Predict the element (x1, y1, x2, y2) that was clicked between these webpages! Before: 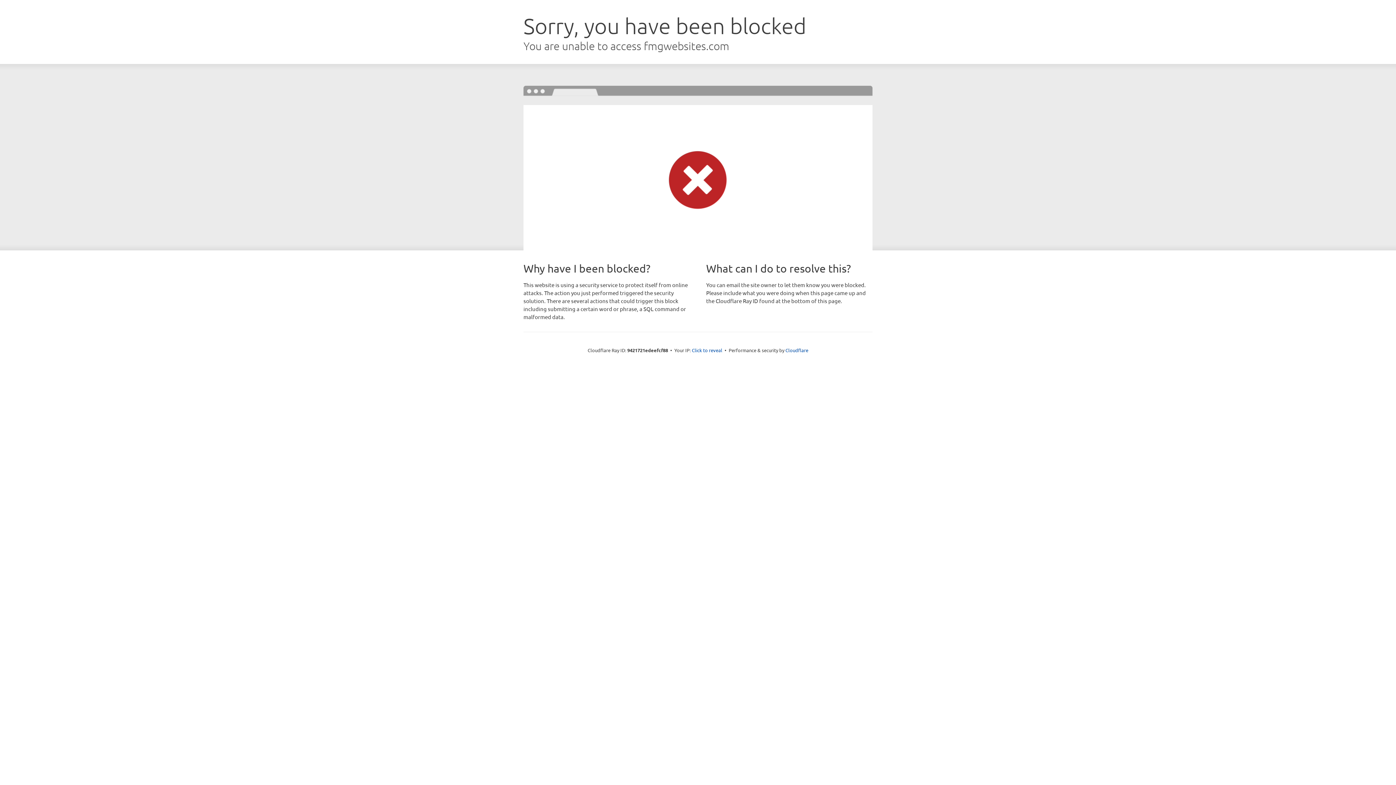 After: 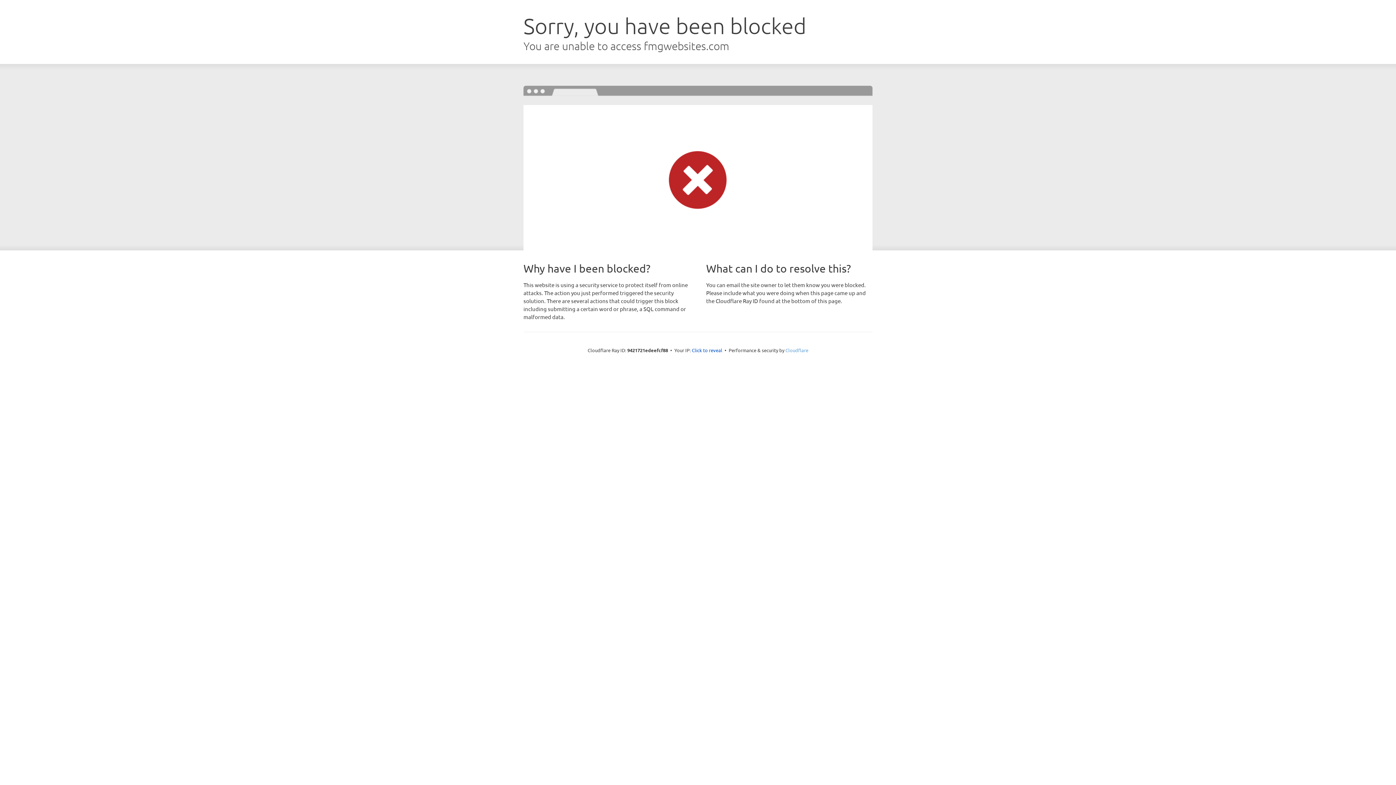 Action: label: Cloudflare bbox: (785, 347, 808, 353)